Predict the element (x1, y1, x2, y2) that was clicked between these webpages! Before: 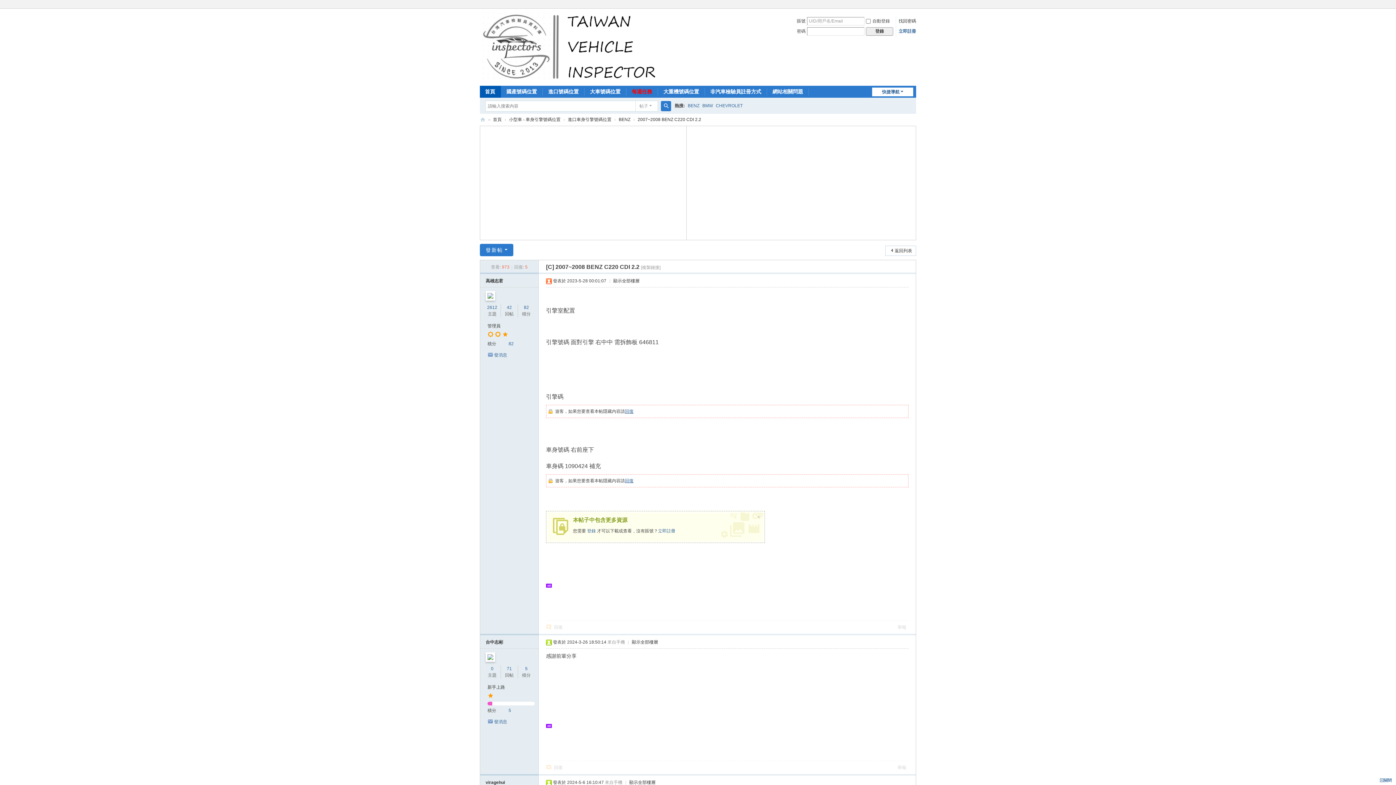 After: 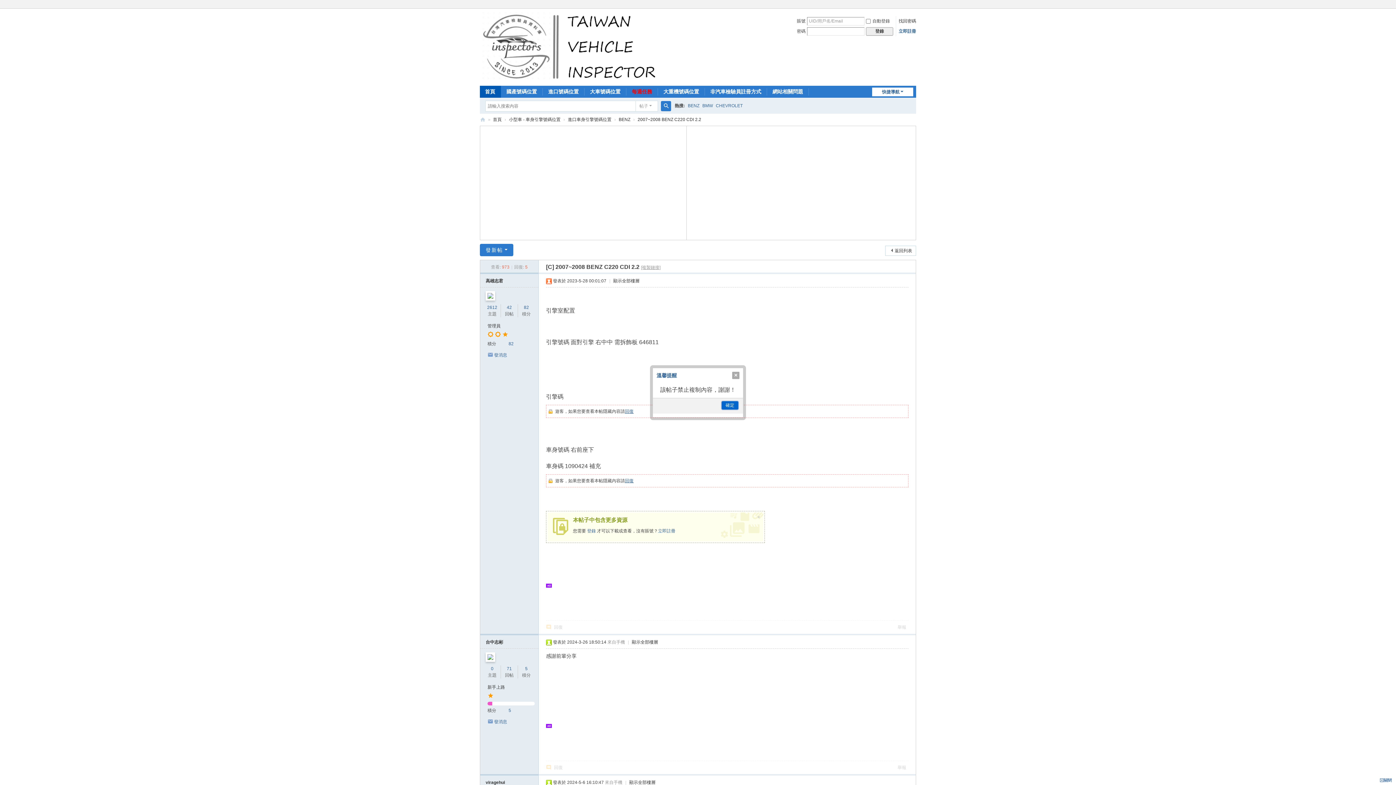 Action: bbox: (641, 265, 660, 270) label: [複製鏈接]